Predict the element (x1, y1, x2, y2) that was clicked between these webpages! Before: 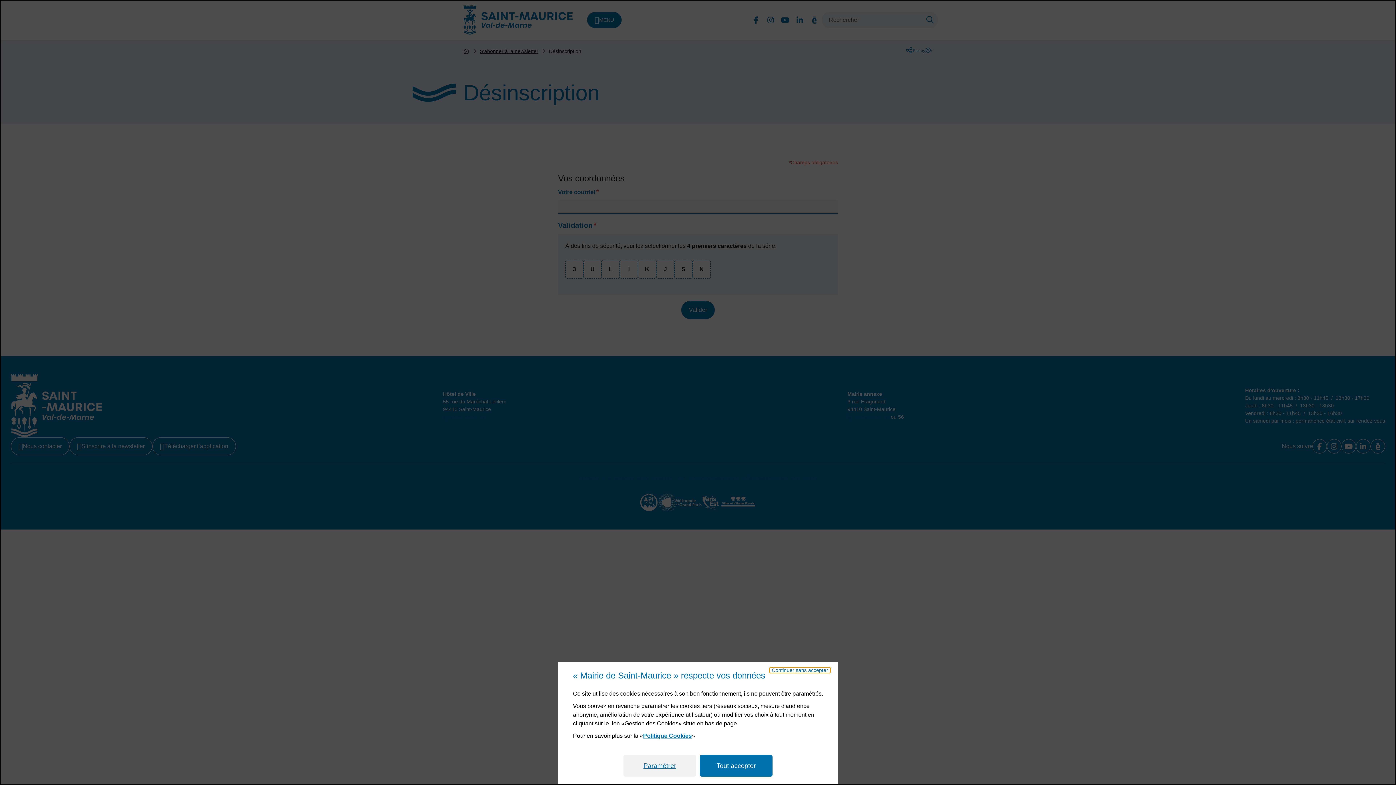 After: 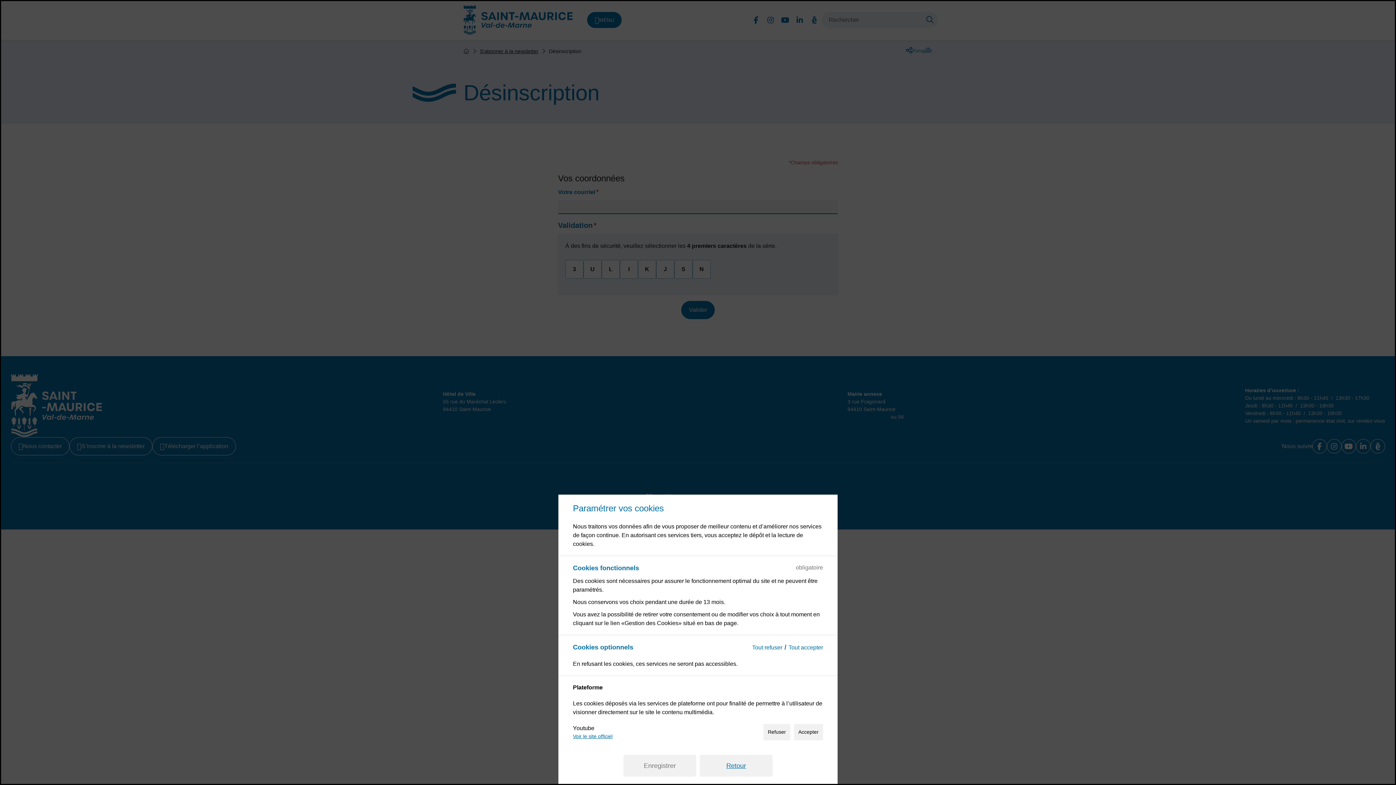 Action: label: Paramétrer bbox: (623, 755, 696, 777)